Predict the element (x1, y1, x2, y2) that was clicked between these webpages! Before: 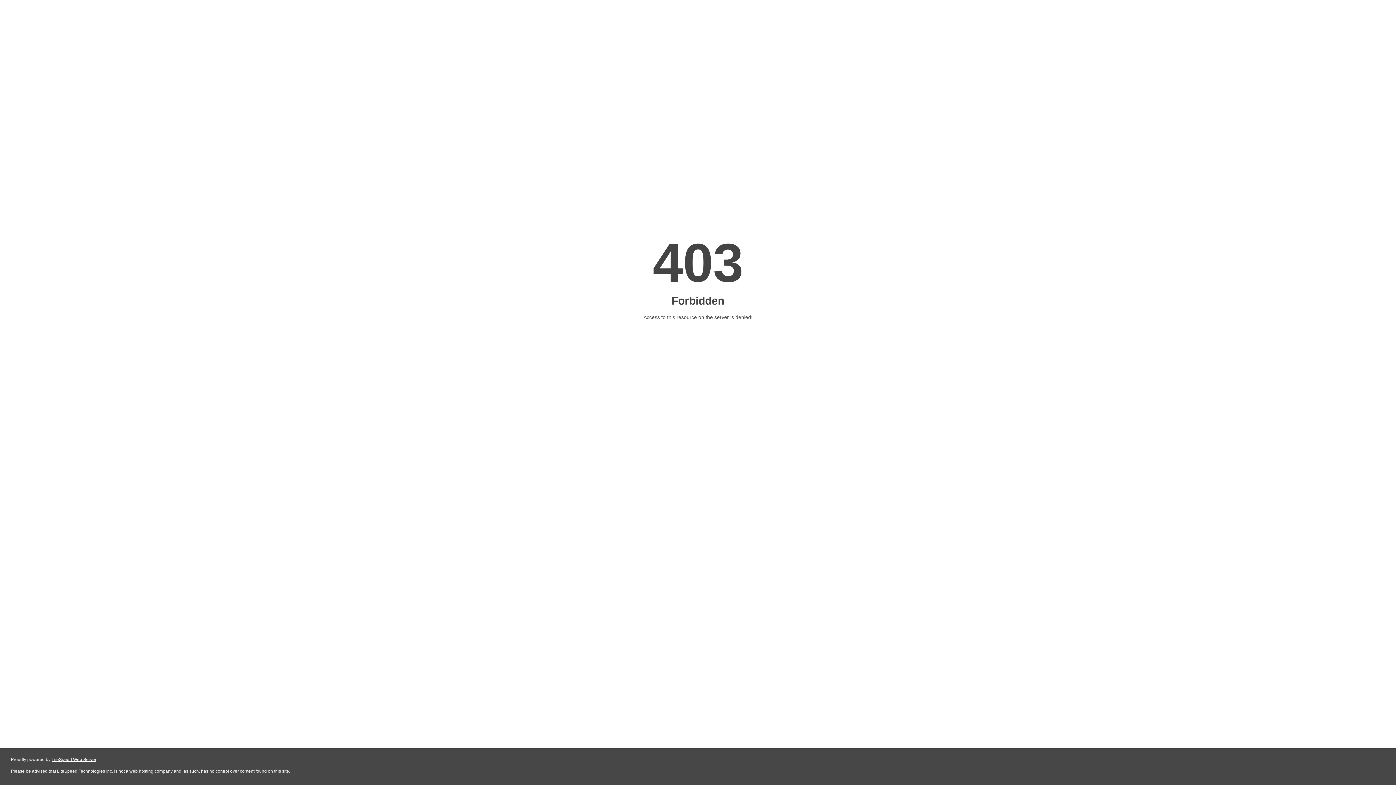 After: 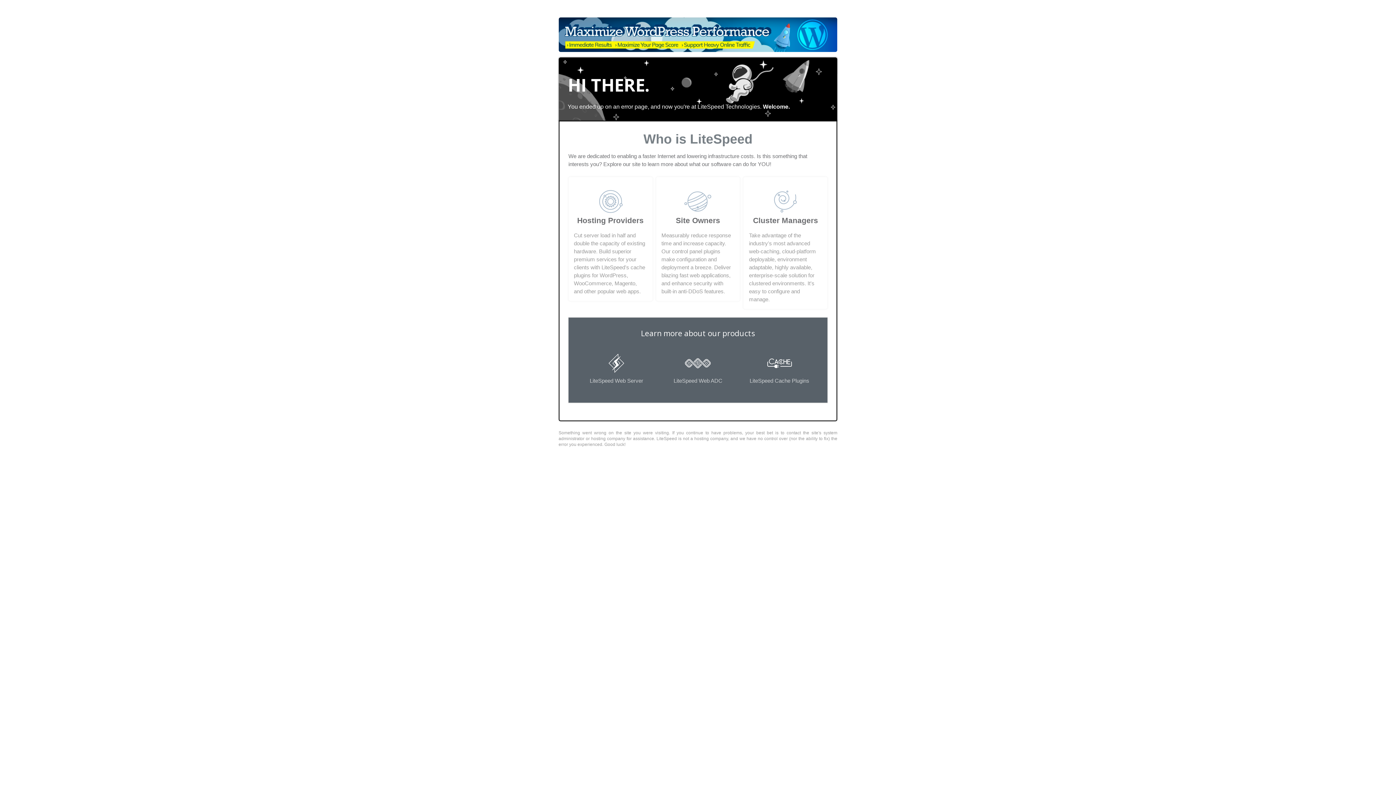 Action: label: LiteSpeed Web Server bbox: (51, 757, 96, 762)